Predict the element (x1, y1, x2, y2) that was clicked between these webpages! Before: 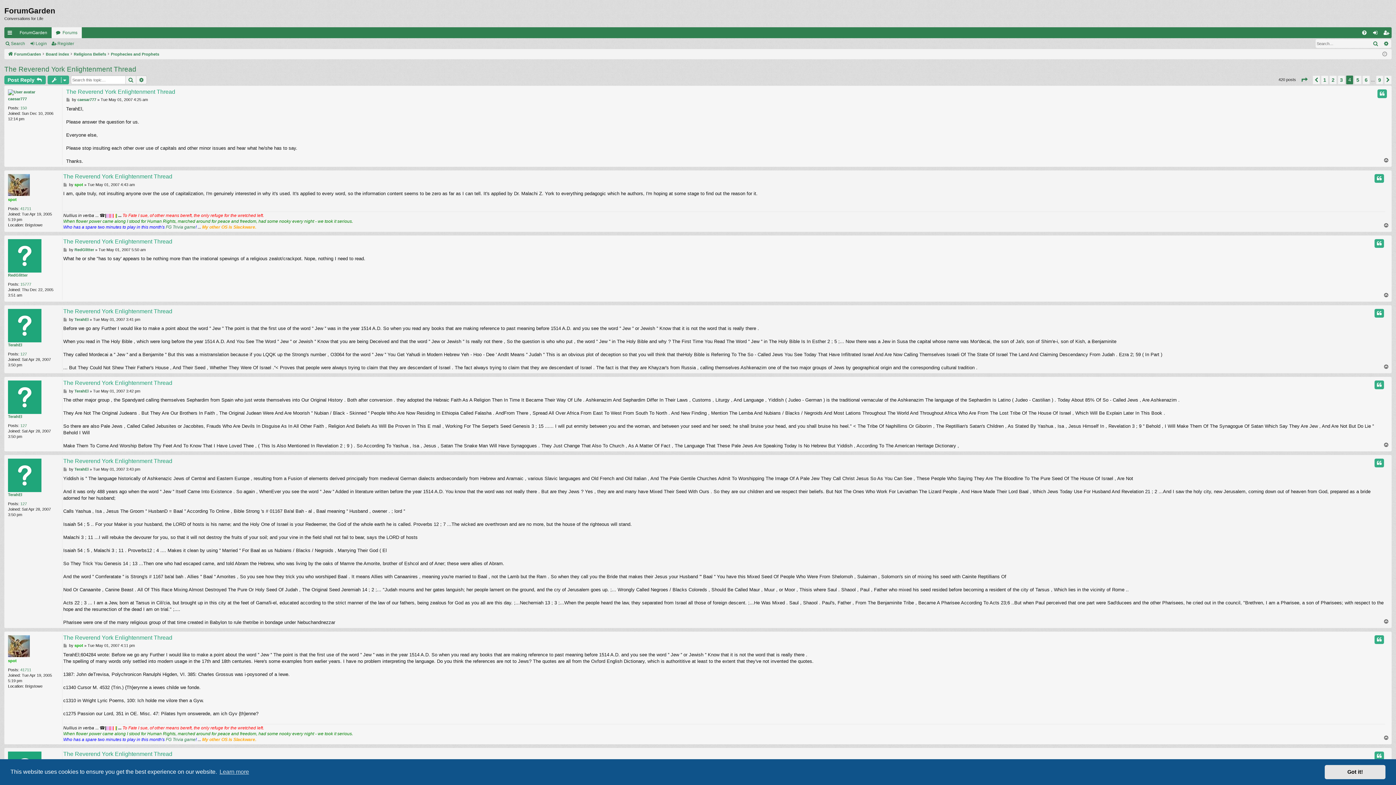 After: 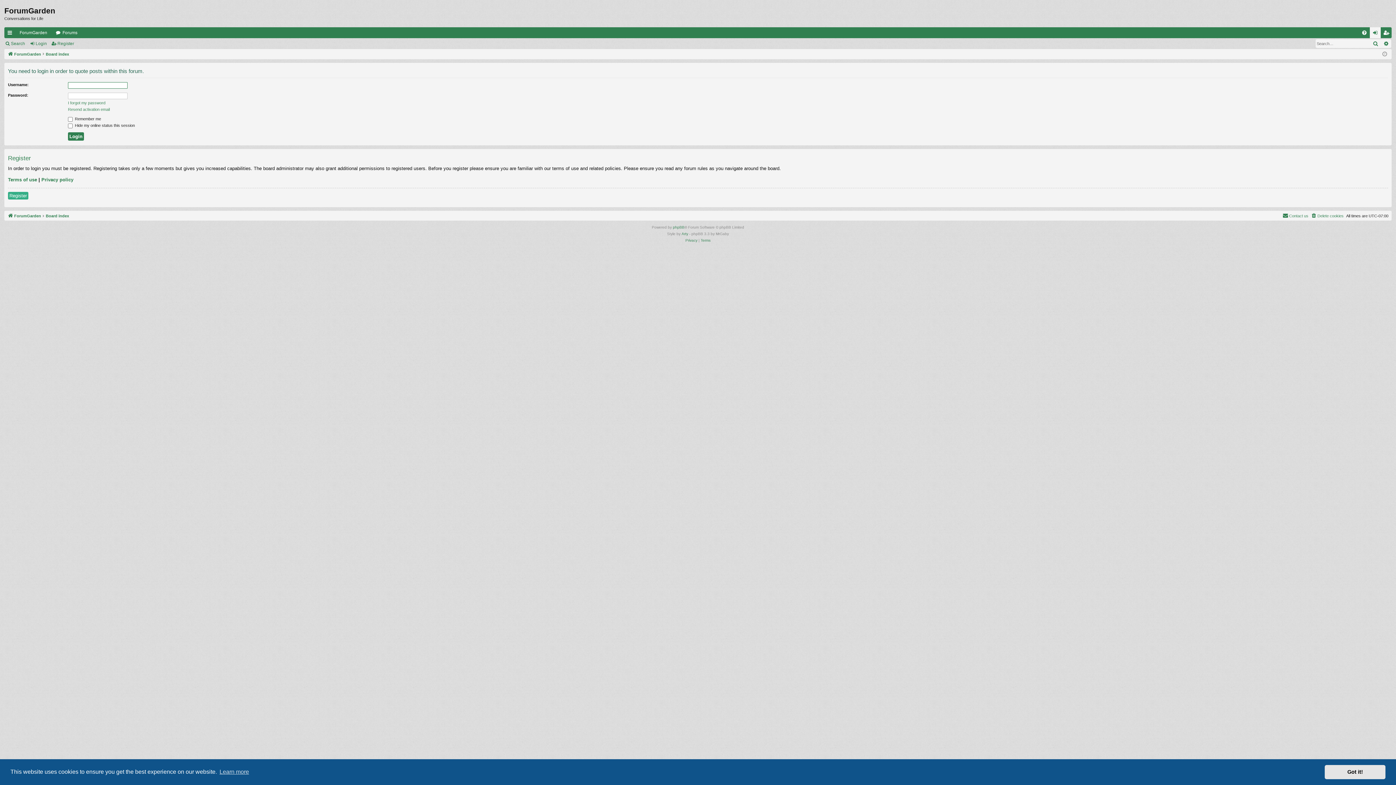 Action: label: Quote bbox: (1374, 174, 1384, 182)